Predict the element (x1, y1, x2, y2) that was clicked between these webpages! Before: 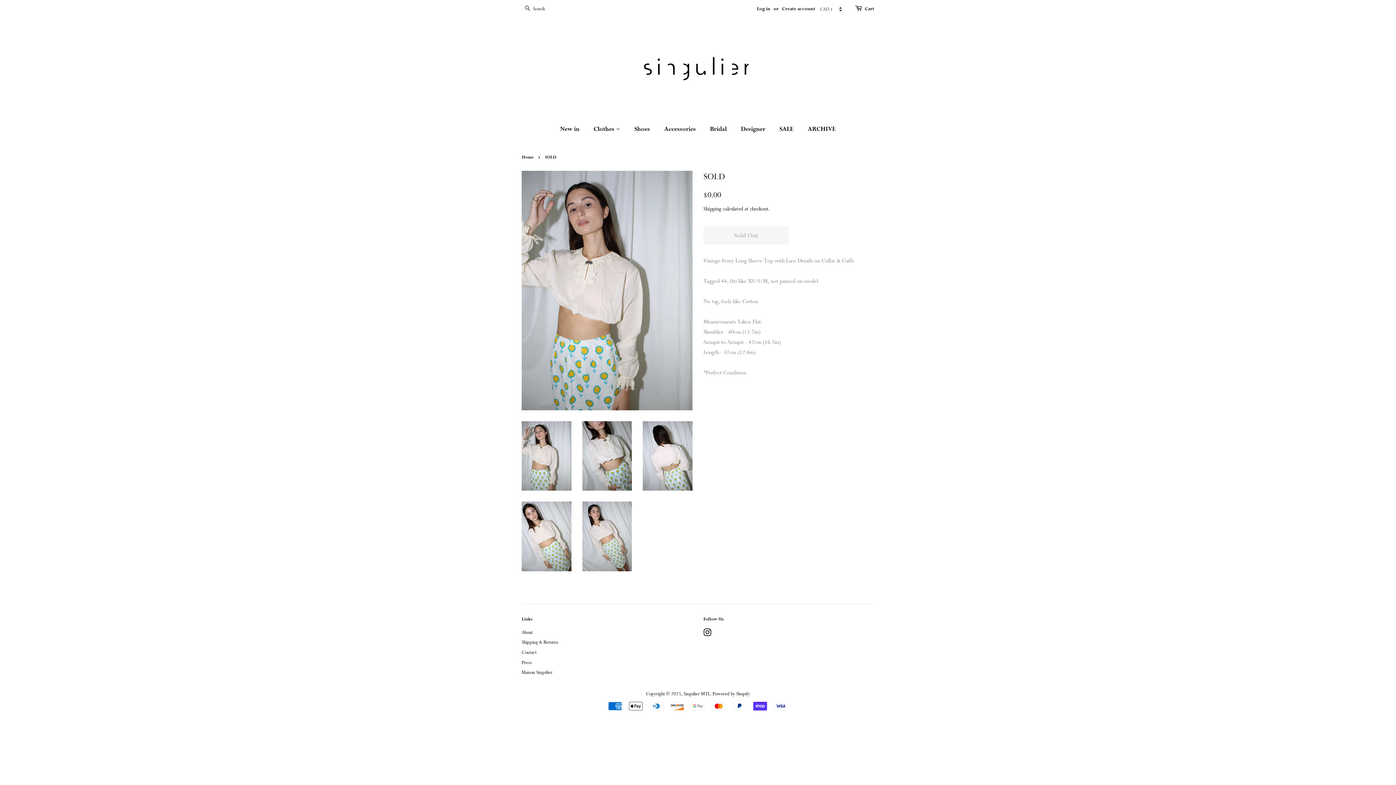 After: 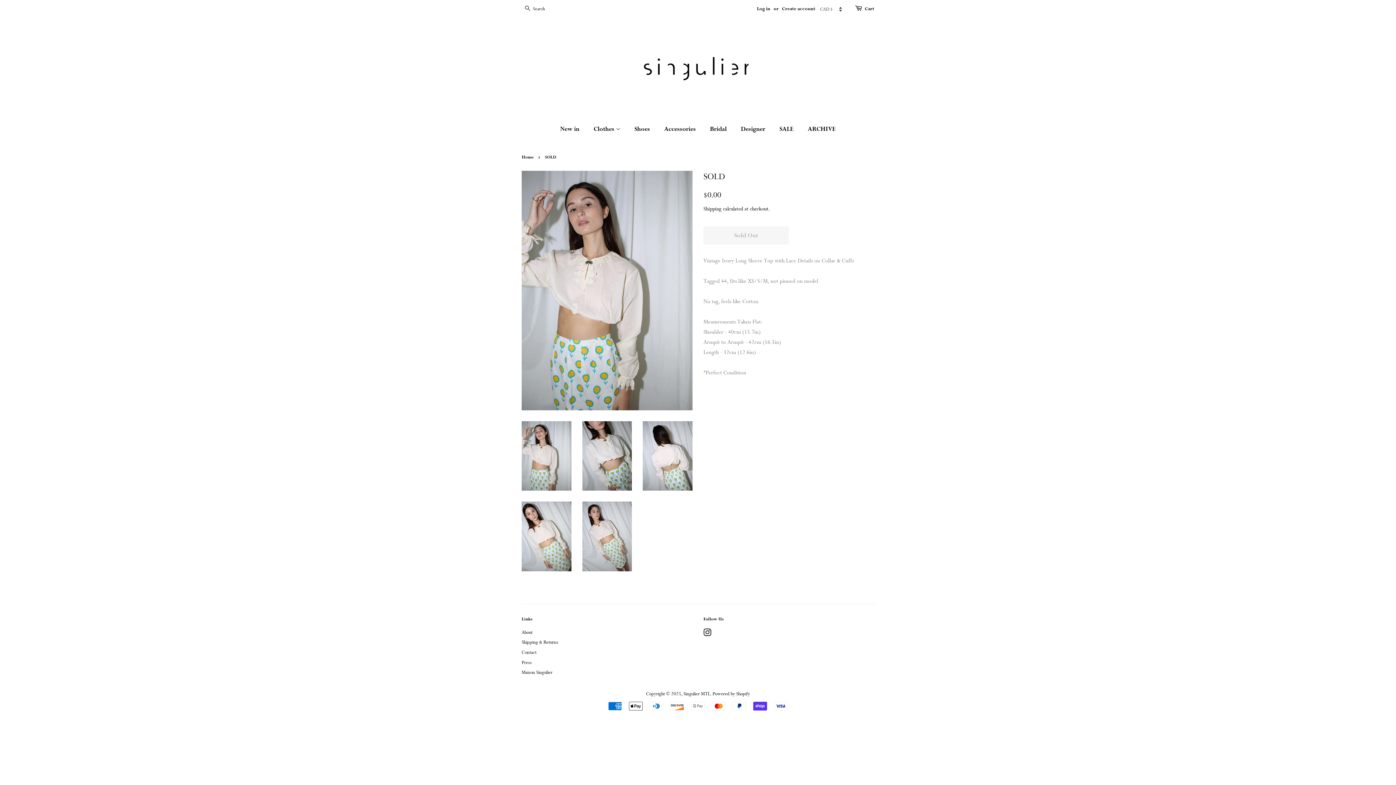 Action: bbox: (521, 421, 571, 491)